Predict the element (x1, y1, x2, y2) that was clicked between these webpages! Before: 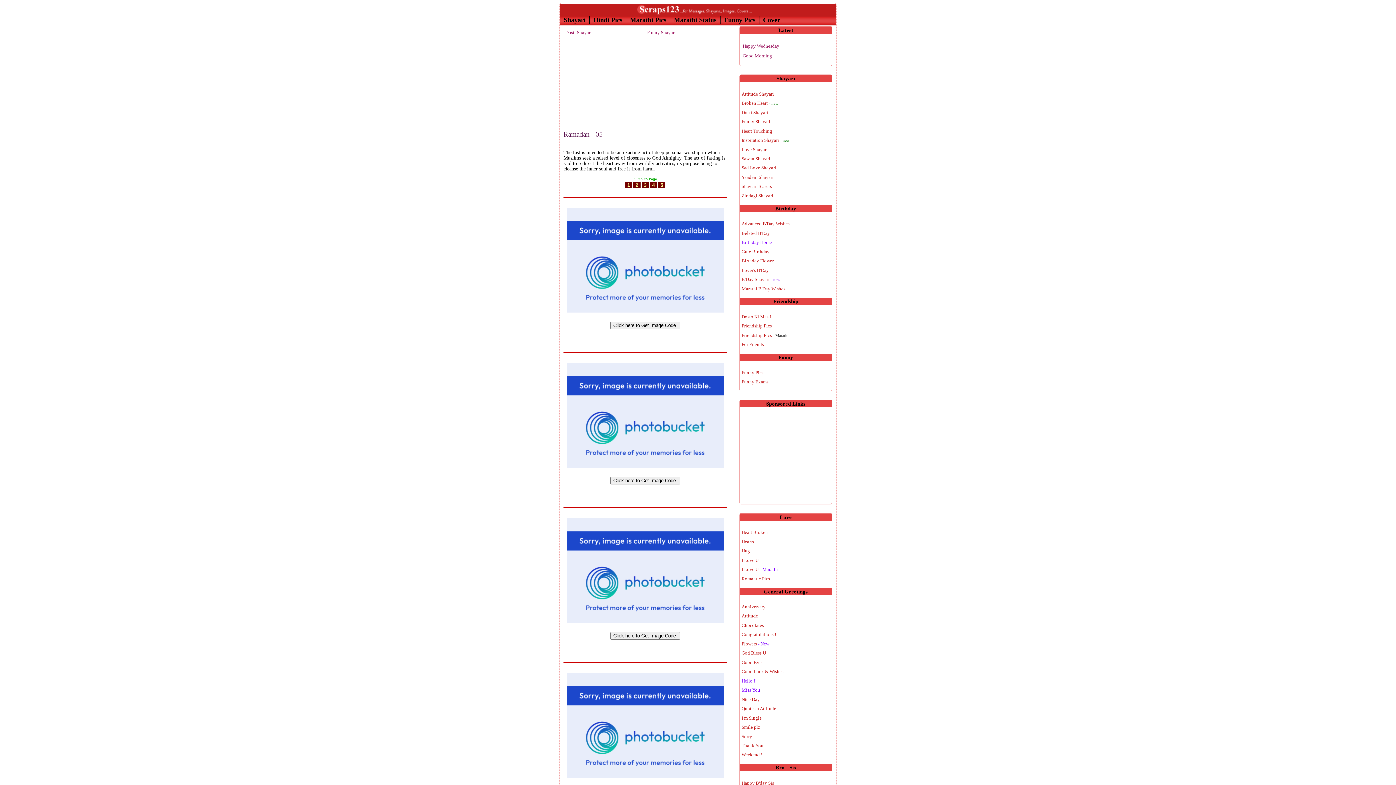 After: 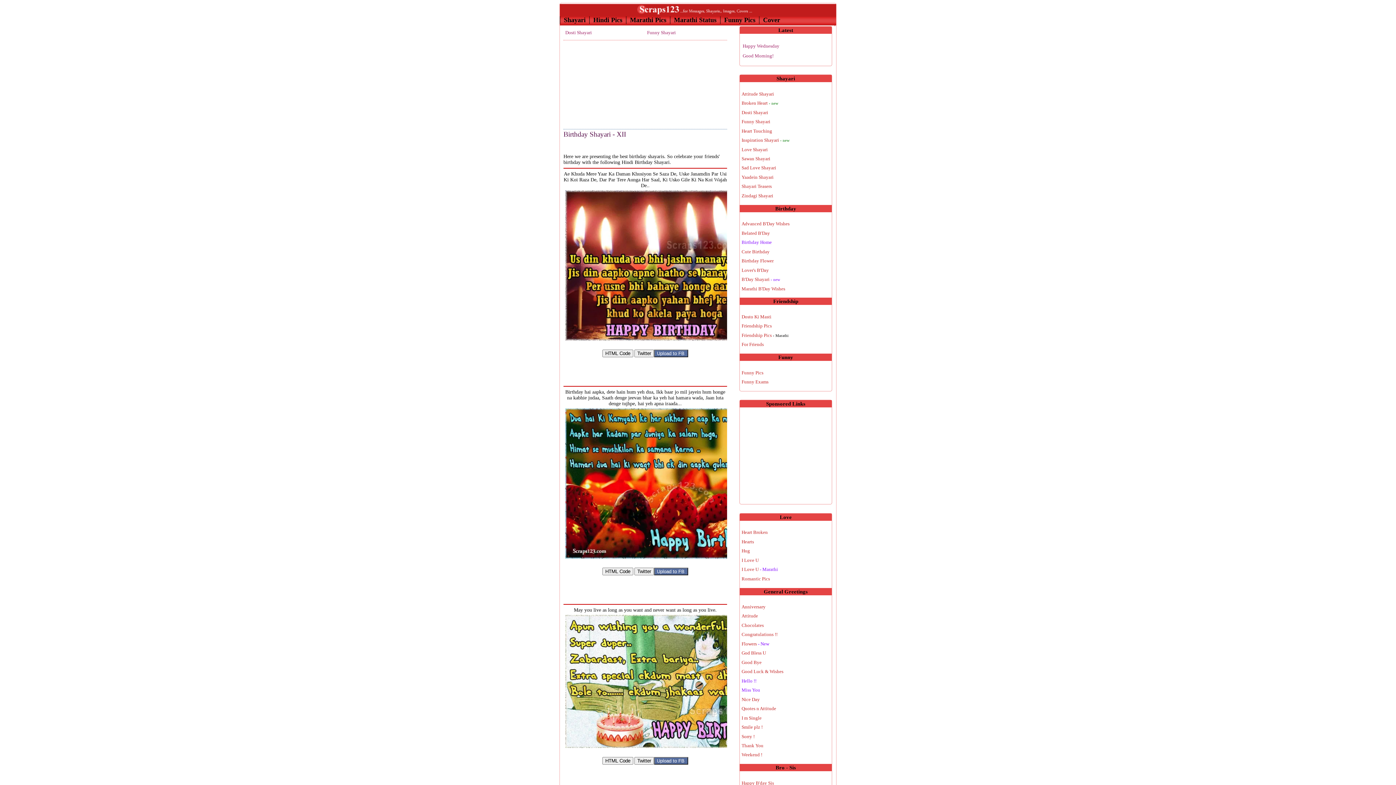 Action: bbox: (741, 276, 780, 282) label: B'Day Shayari - new